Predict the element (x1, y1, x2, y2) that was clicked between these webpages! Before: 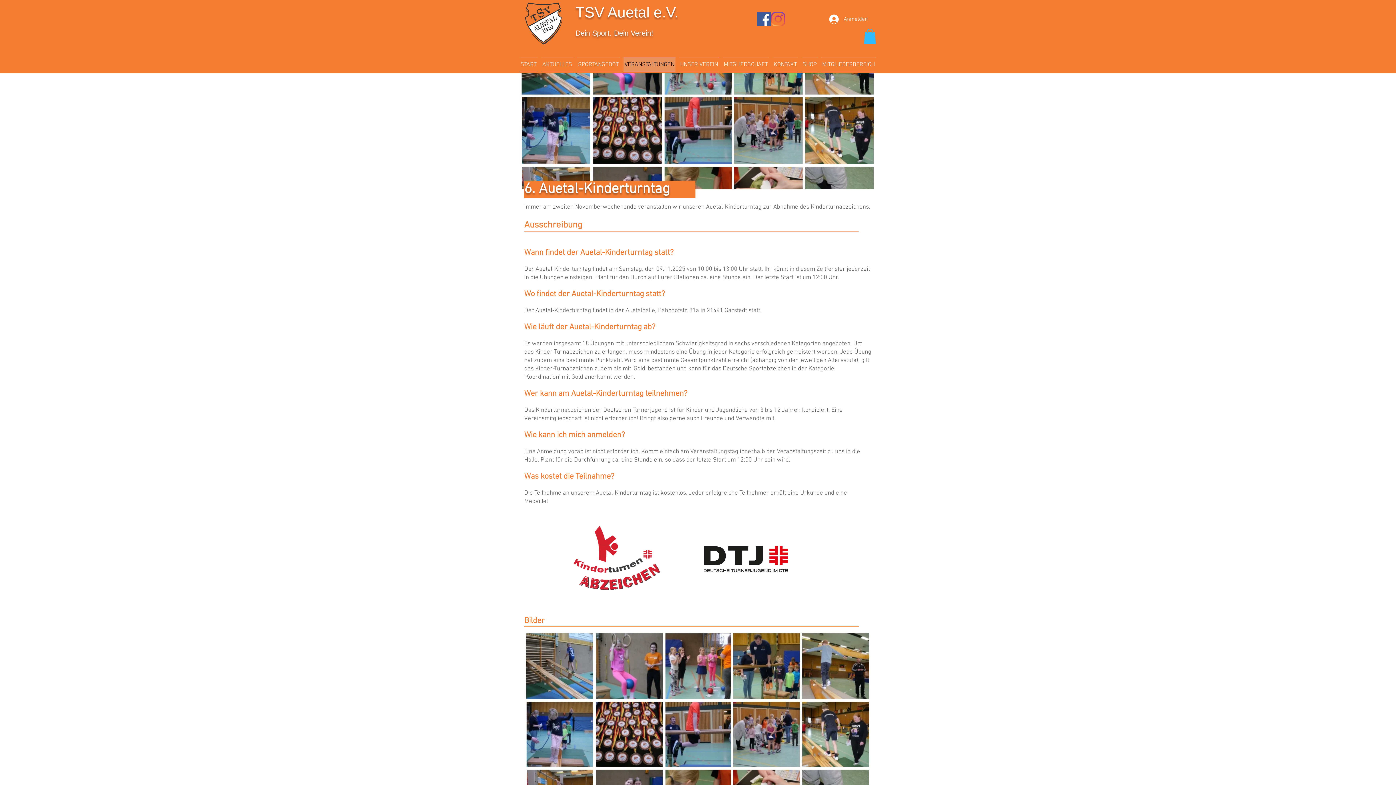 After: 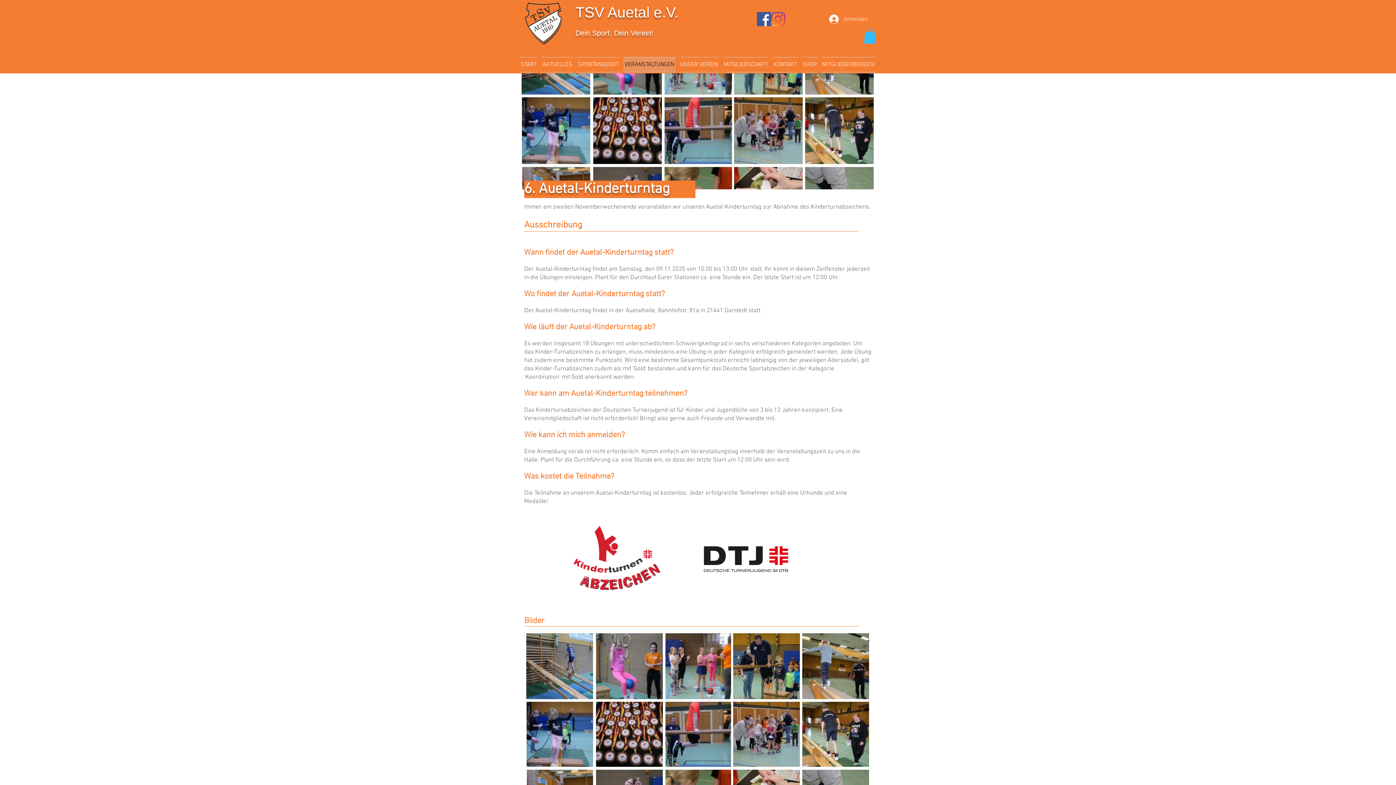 Action: label: Instagram bbox: (771, 12, 785, 26)